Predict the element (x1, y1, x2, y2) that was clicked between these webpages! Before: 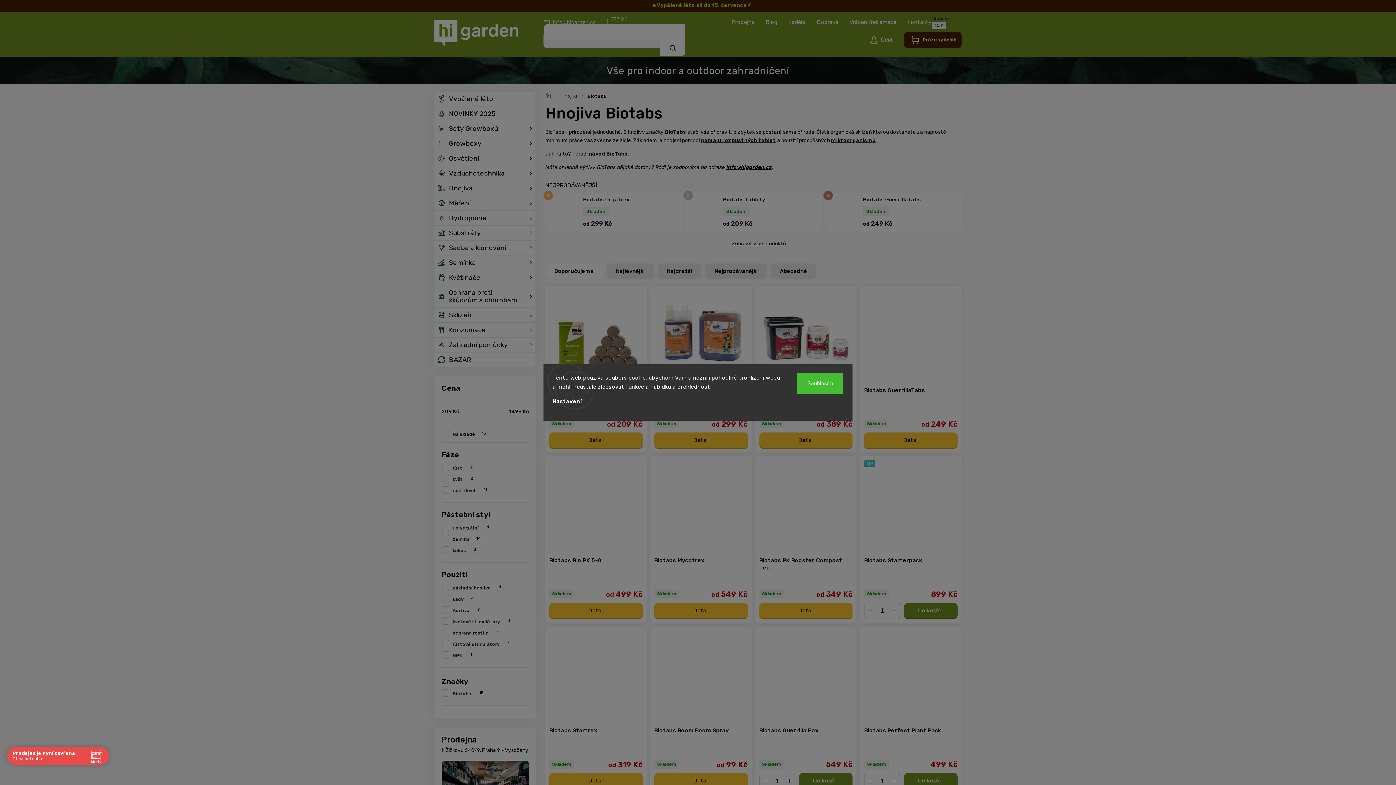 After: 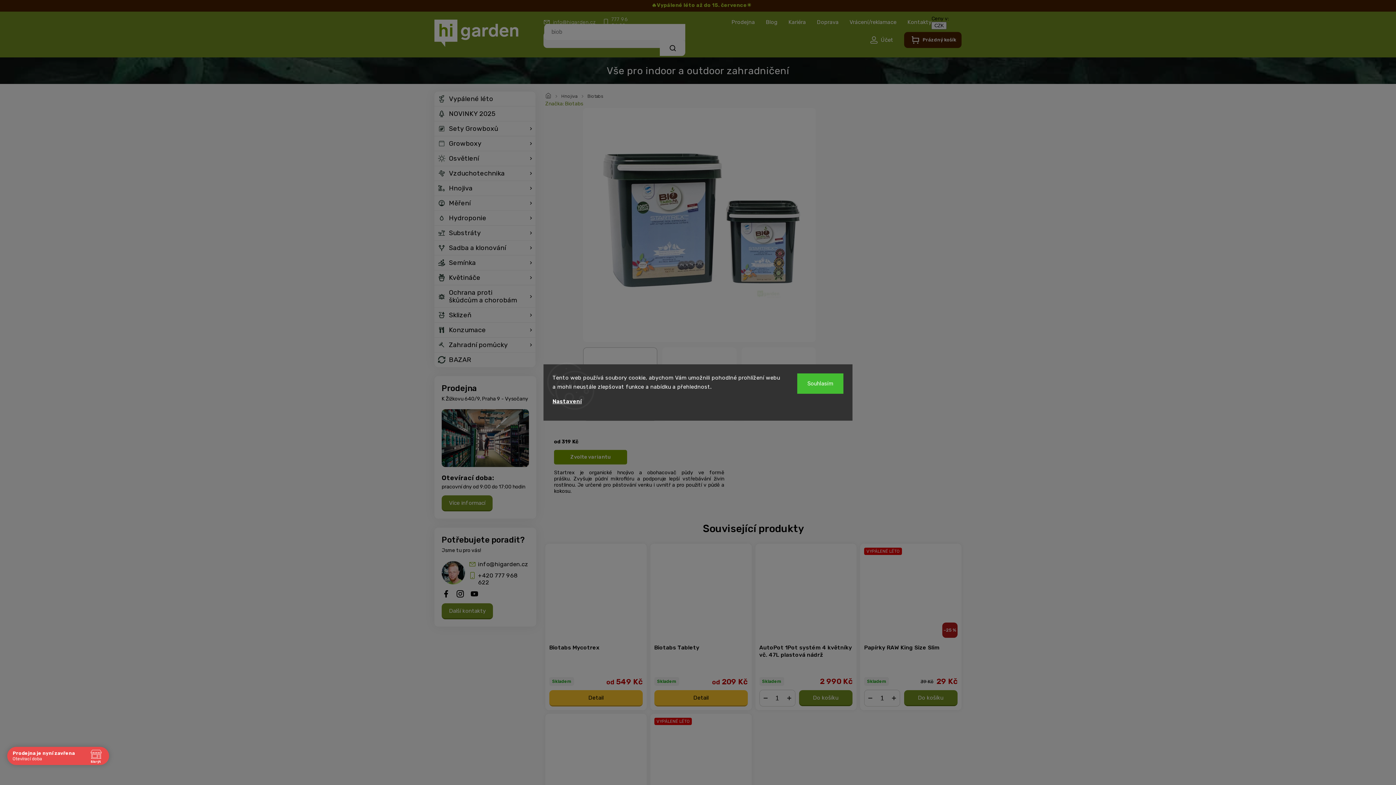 Action: label: Biotabs Startrex bbox: (549, 727, 642, 749)